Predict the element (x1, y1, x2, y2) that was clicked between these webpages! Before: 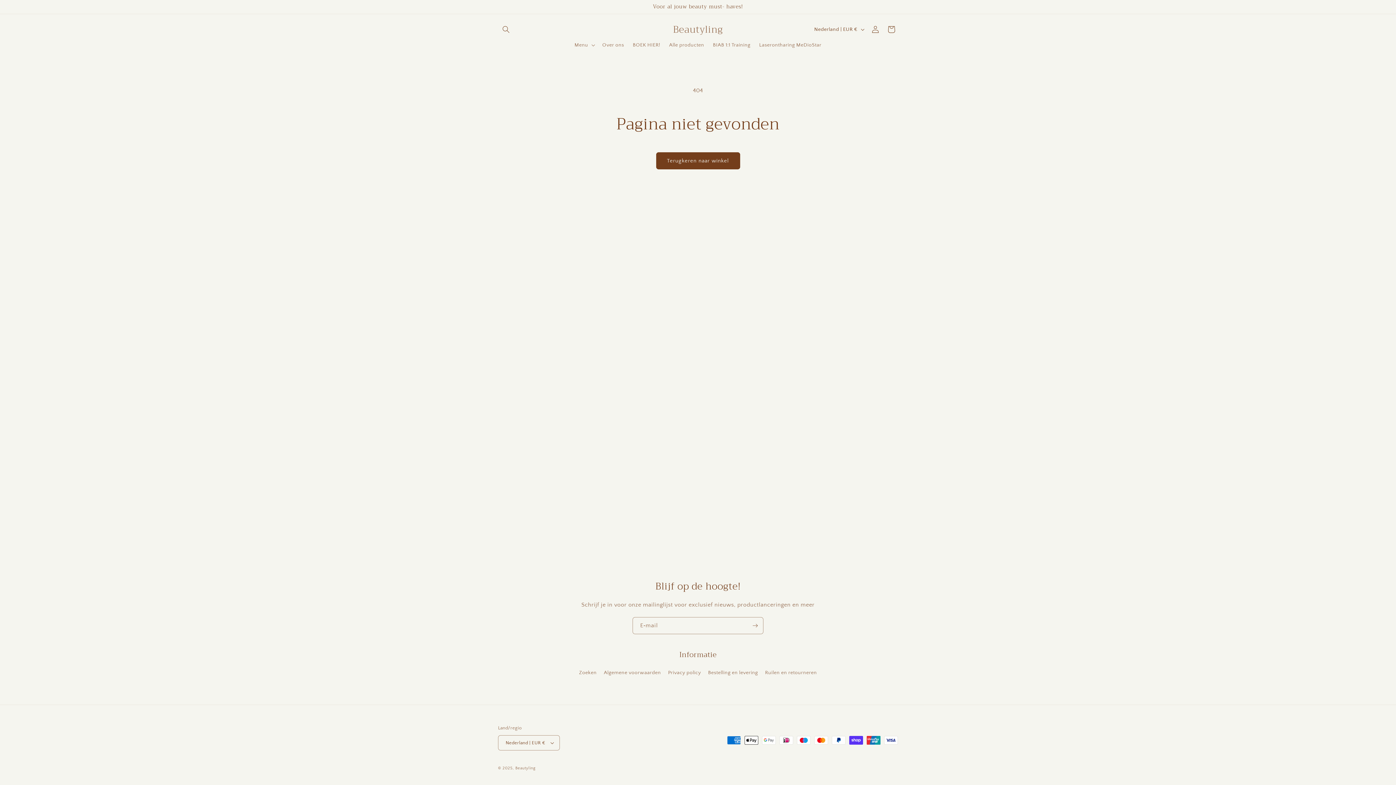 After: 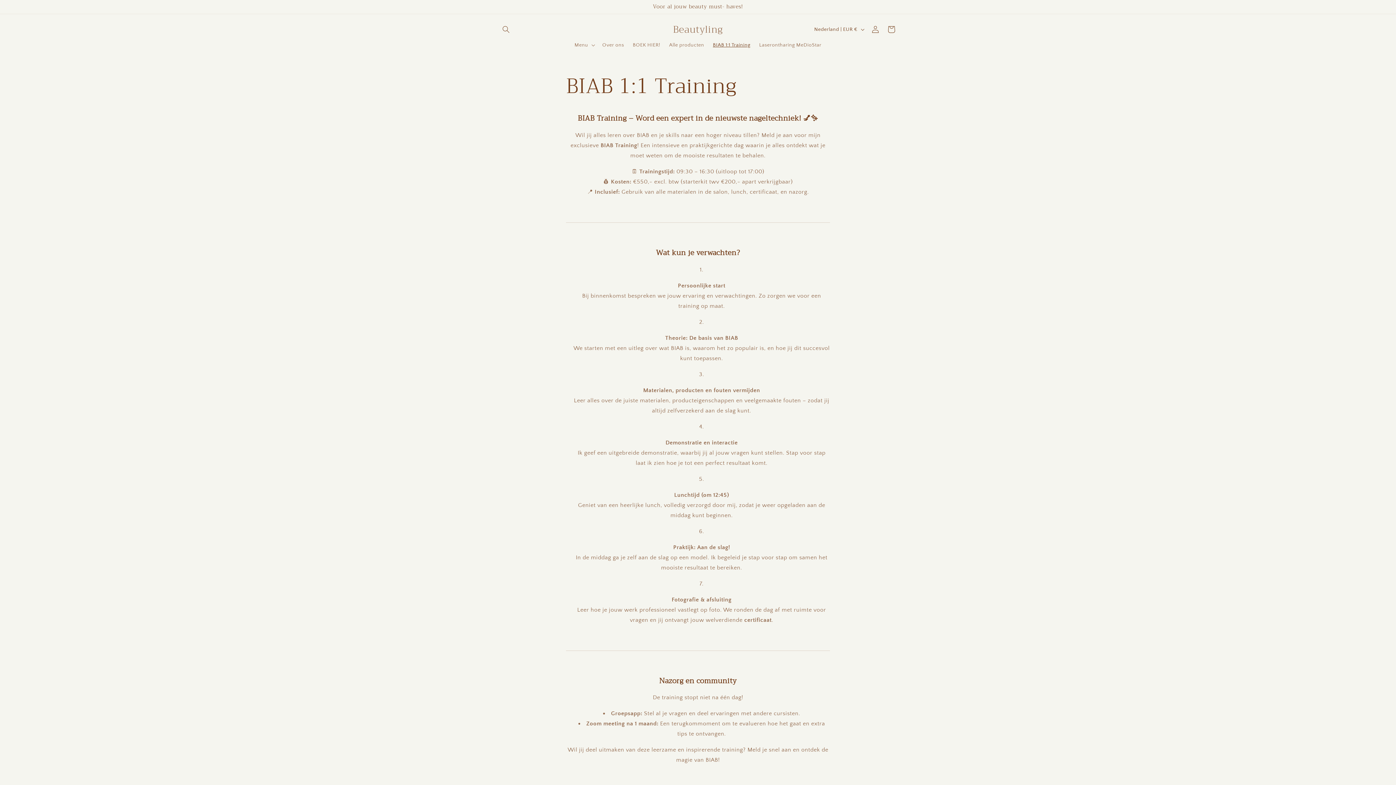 Action: bbox: (708, 37, 754, 52) label: BIAB 1:1 Training